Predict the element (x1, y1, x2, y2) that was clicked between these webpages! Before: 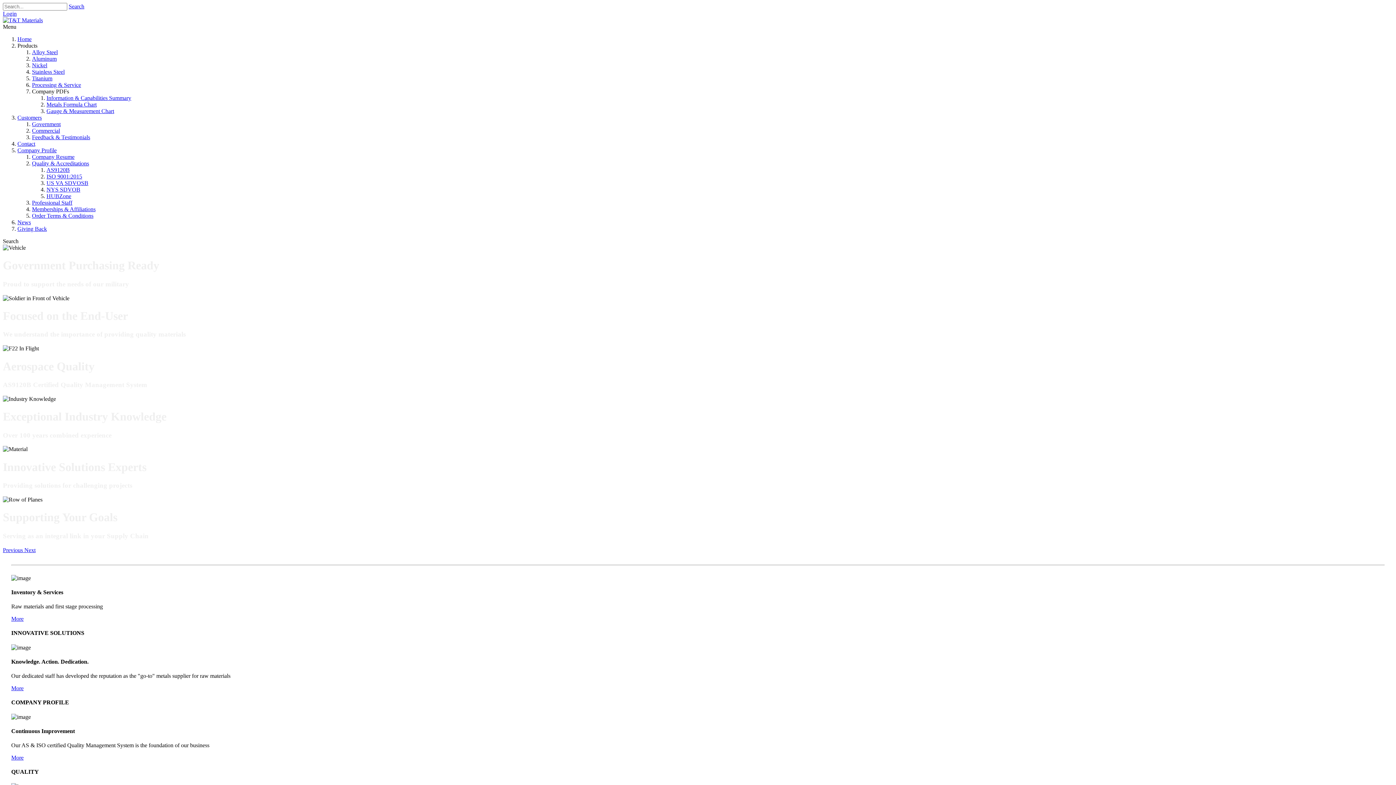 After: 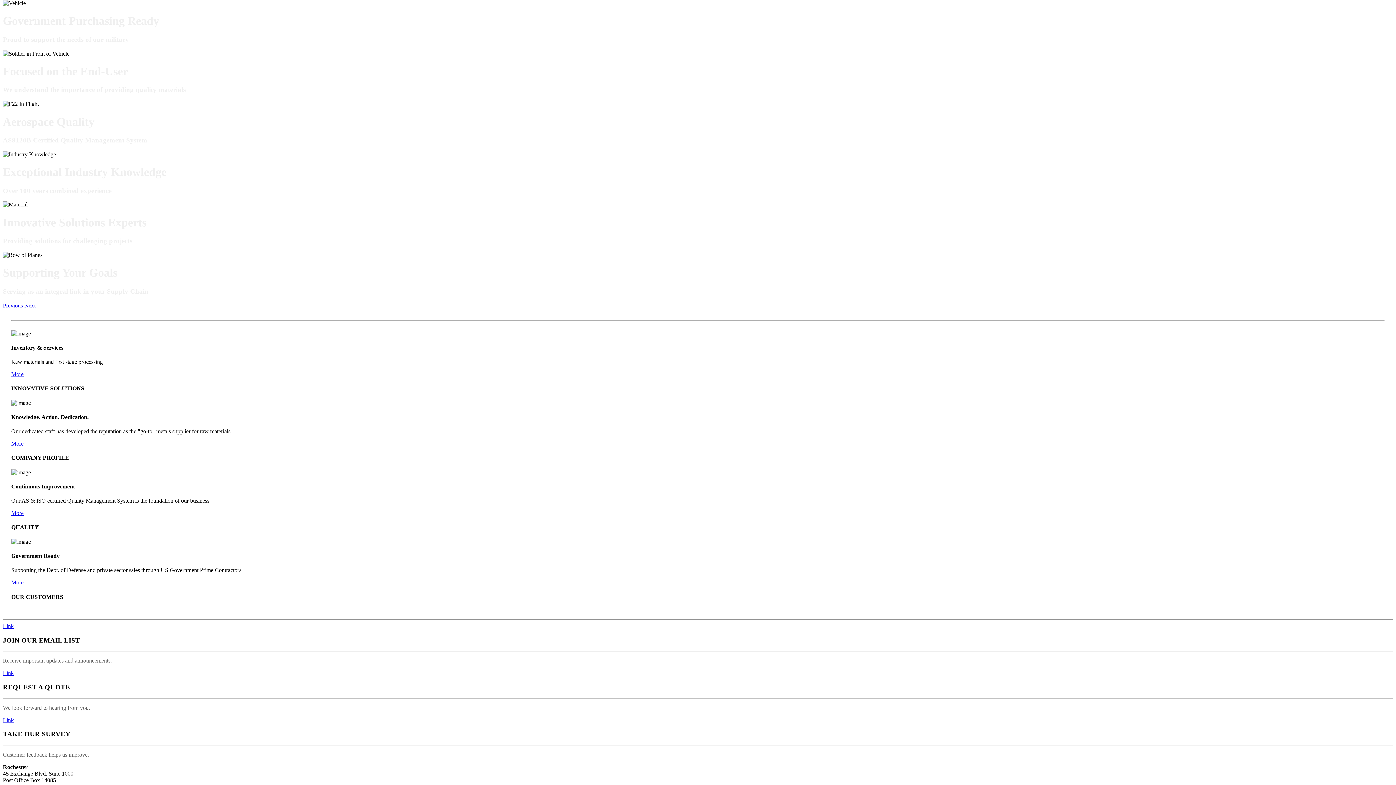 Action: bbox: (24, 547, 35, 553) label: Next